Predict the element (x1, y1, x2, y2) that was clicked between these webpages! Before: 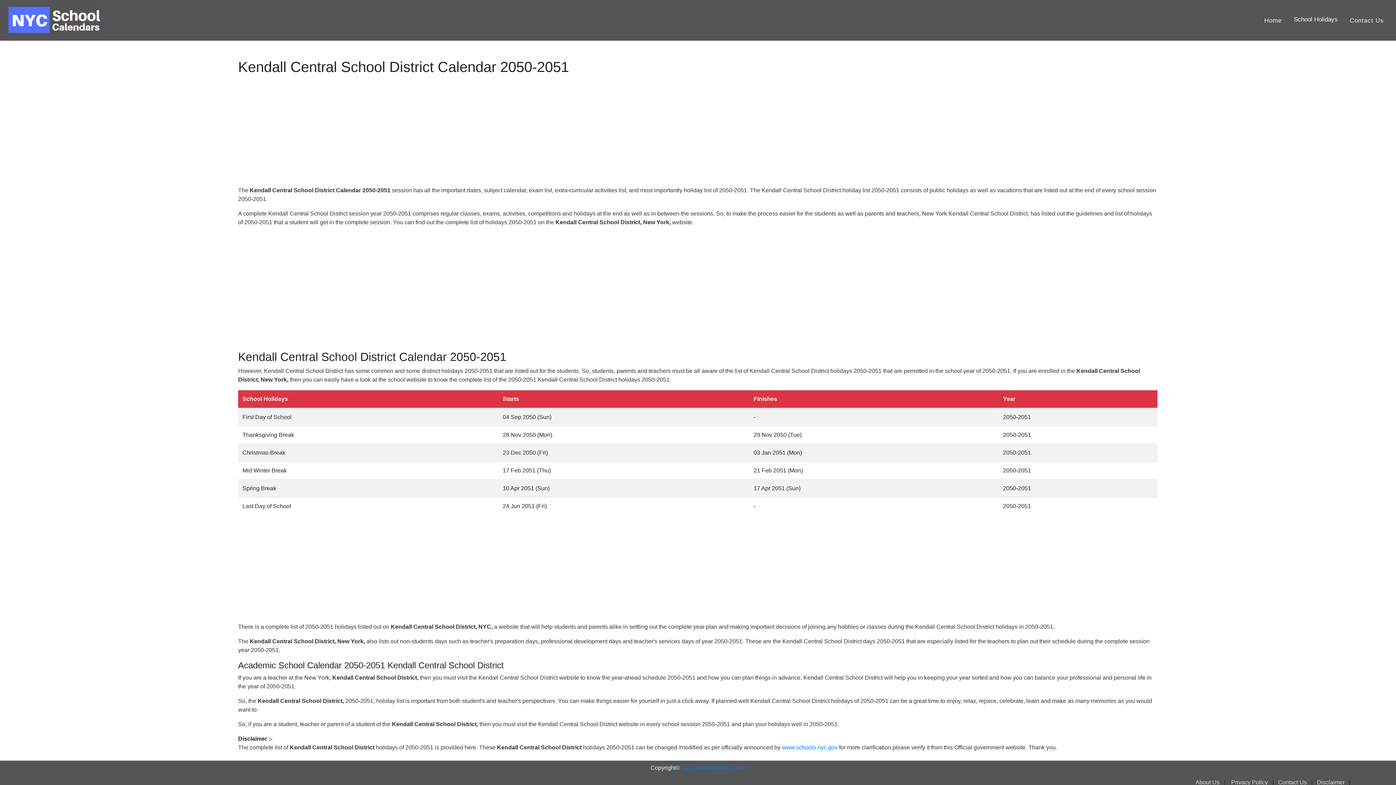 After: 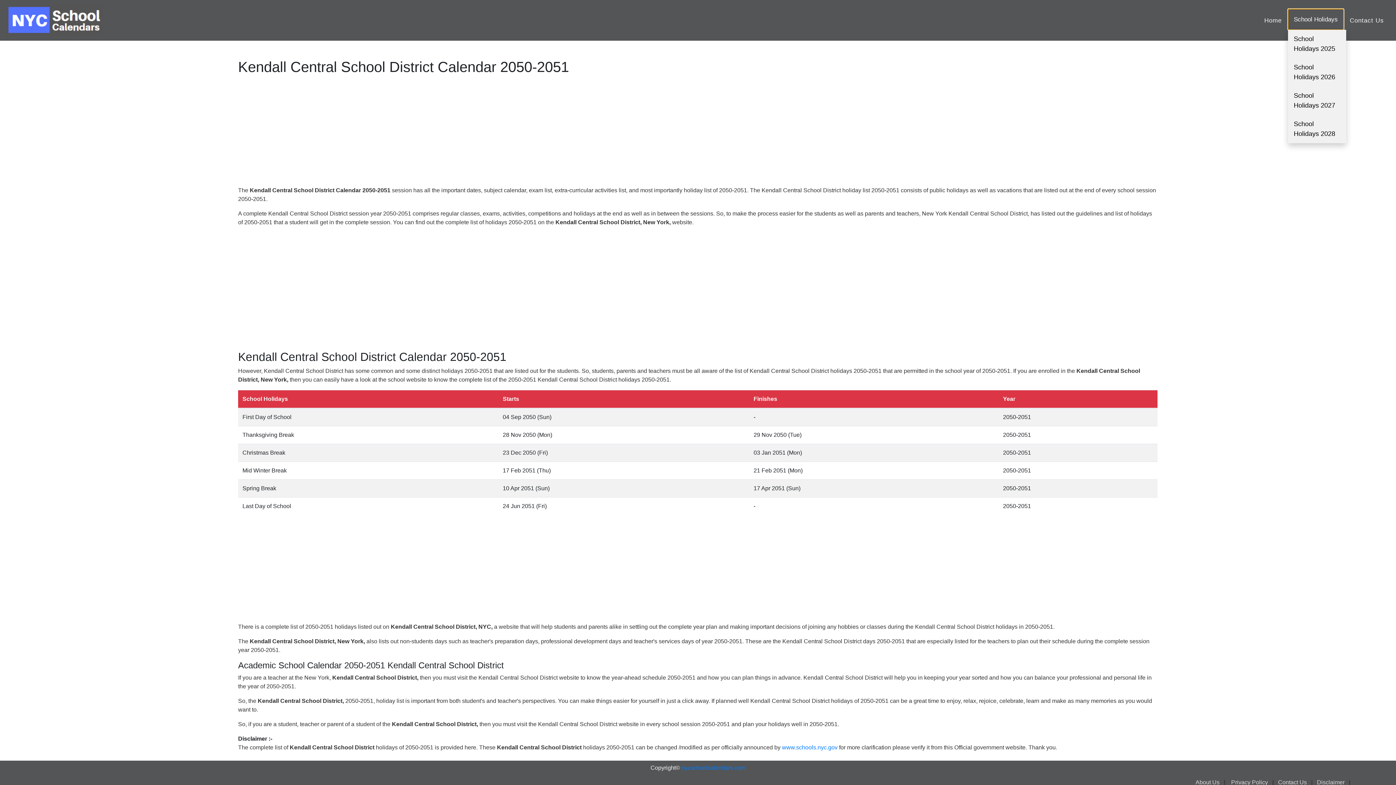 Action: label: School Holidays bbox: (1288, 8, 1343, 29)